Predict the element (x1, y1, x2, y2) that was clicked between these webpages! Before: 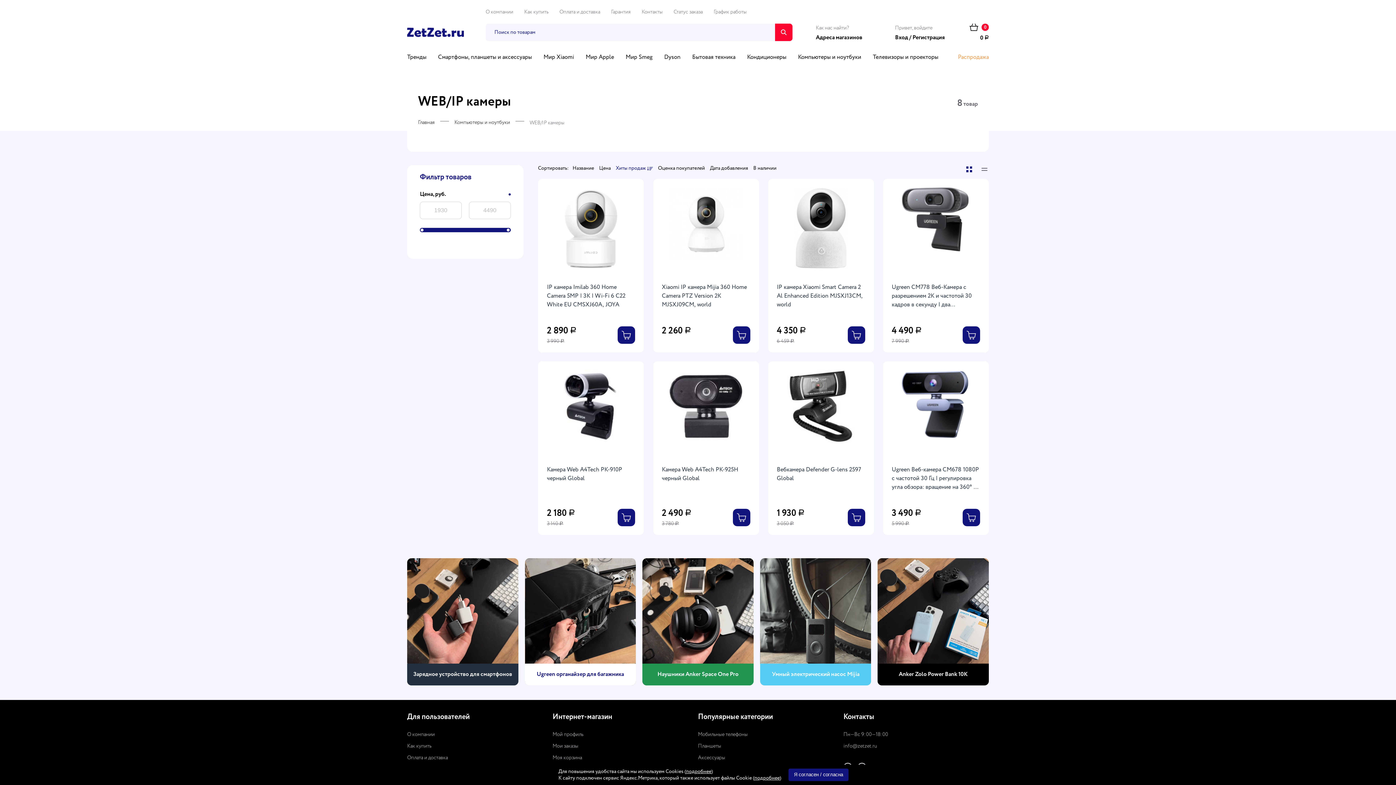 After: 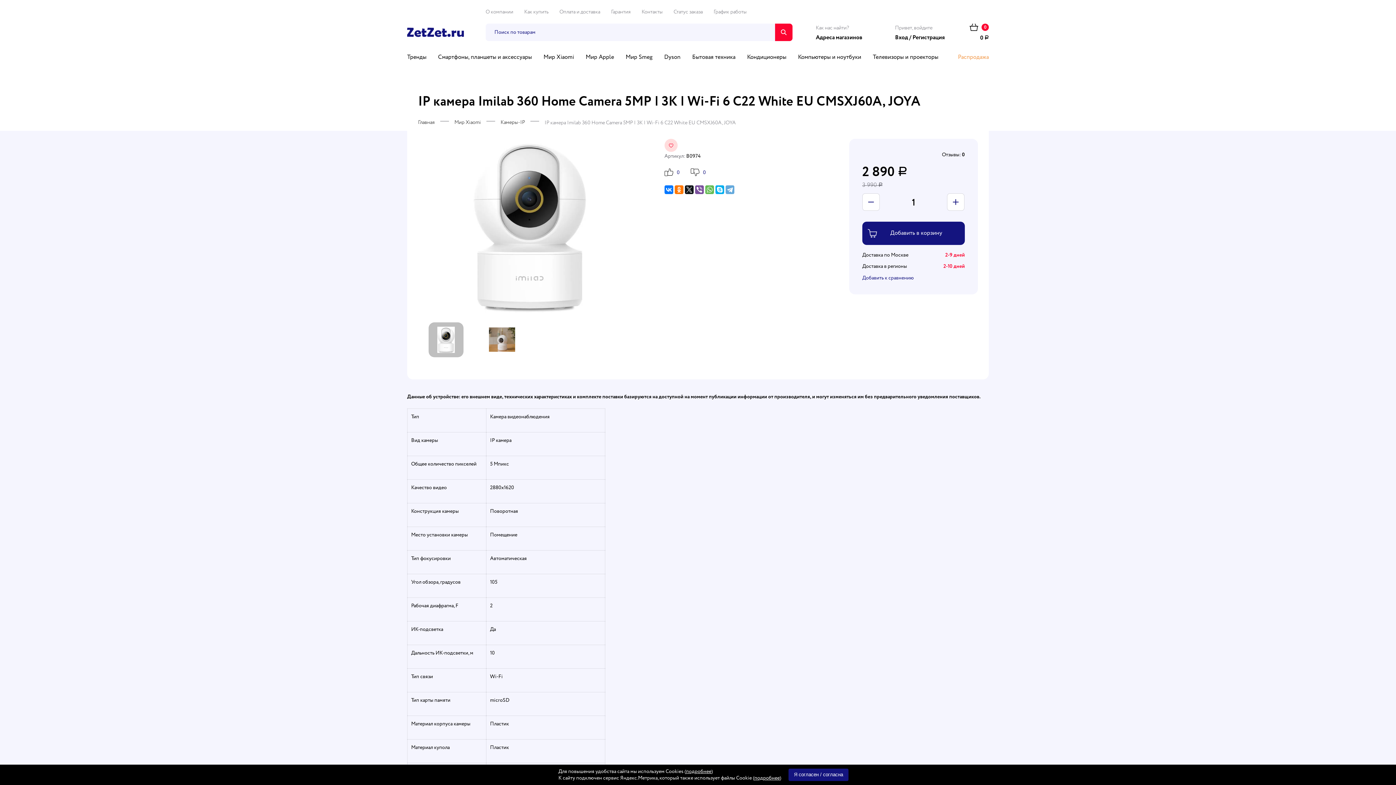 Action: bbox: (547, 187, 635, 269)